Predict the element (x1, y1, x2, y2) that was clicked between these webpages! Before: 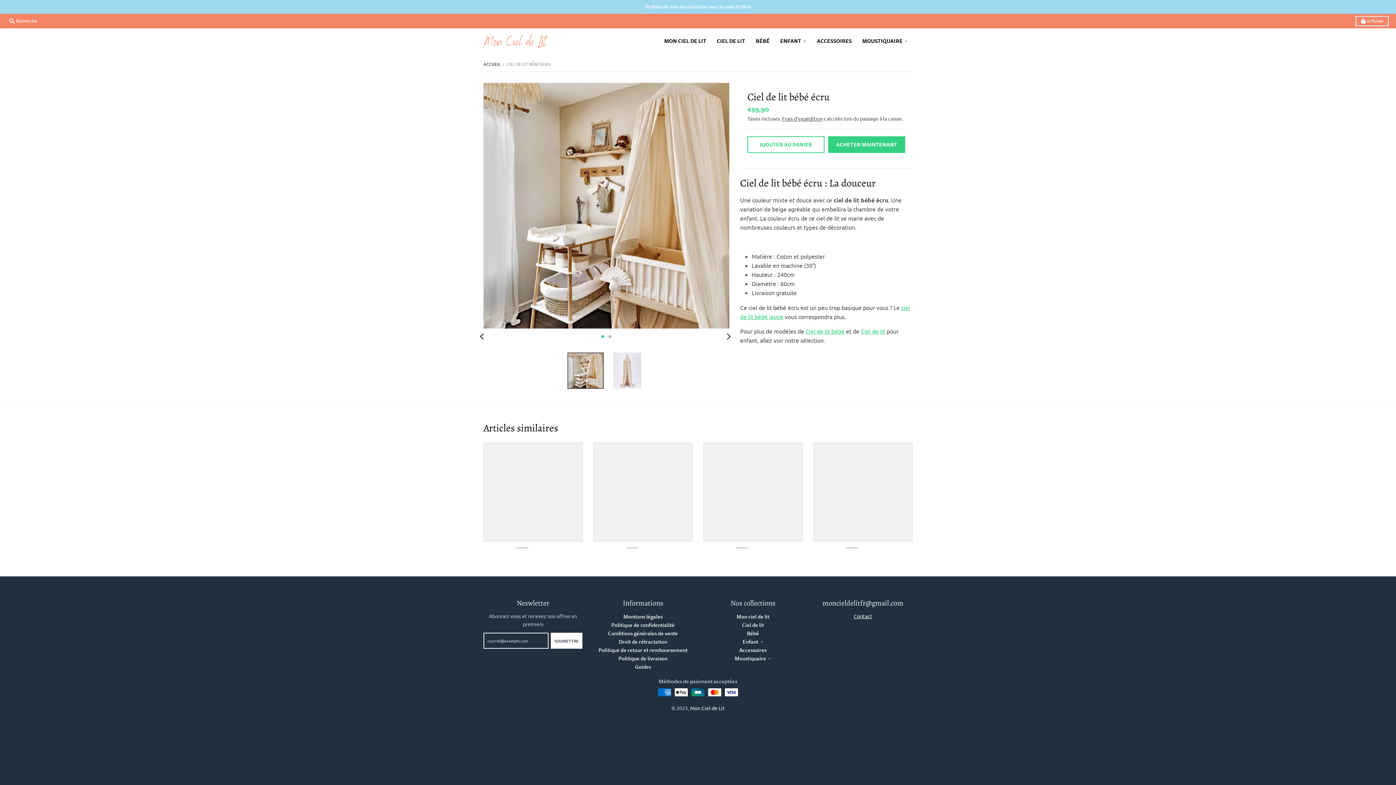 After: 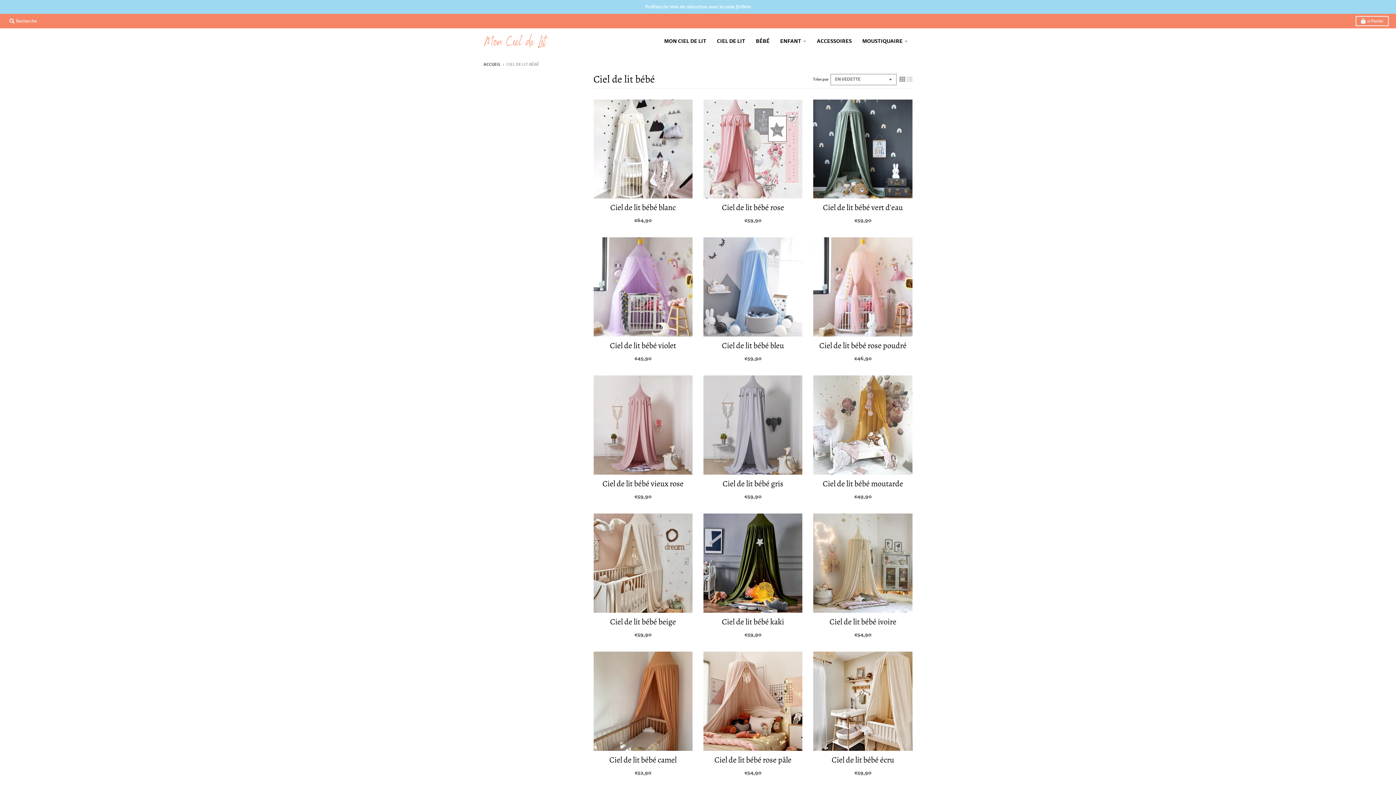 Action: label: BÉBÉ bbox: (751, 34, 774, 47)